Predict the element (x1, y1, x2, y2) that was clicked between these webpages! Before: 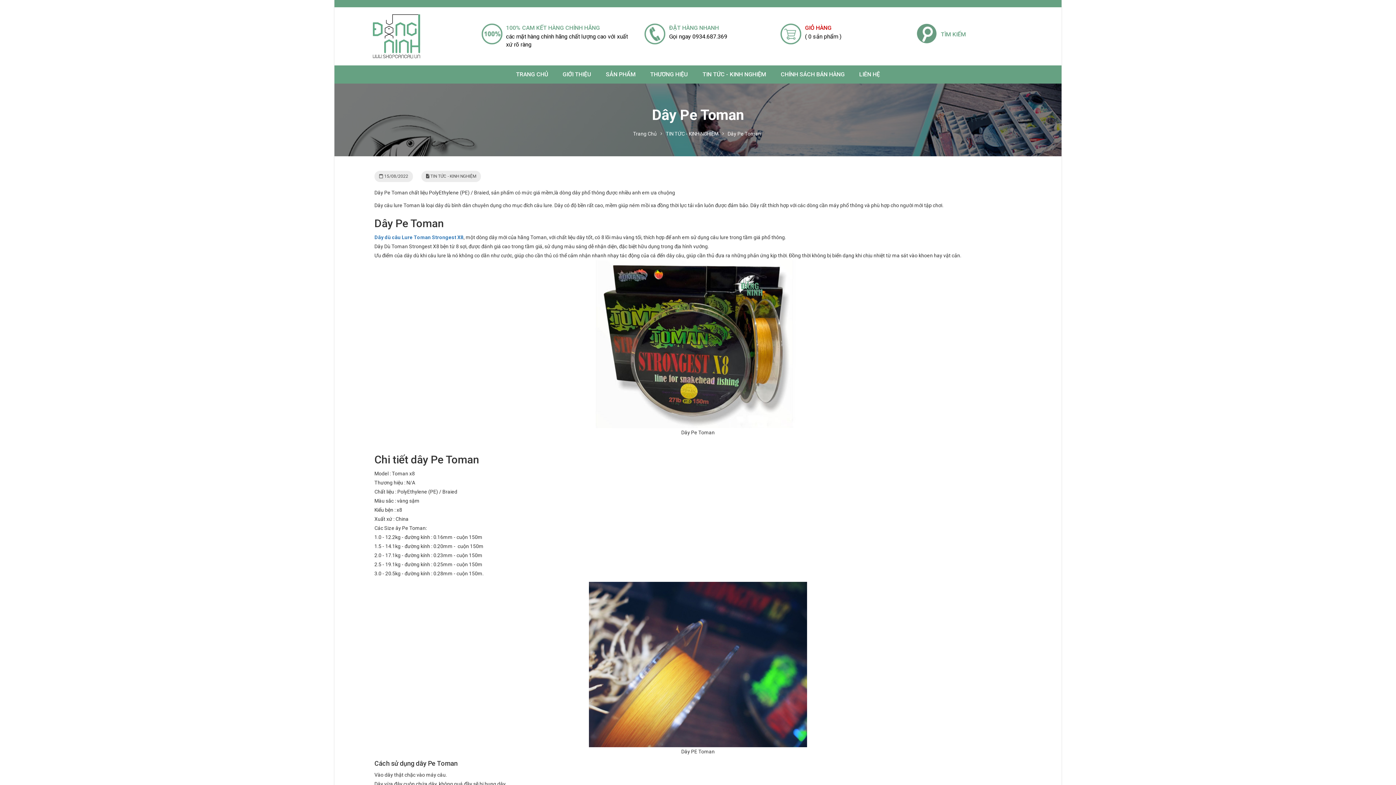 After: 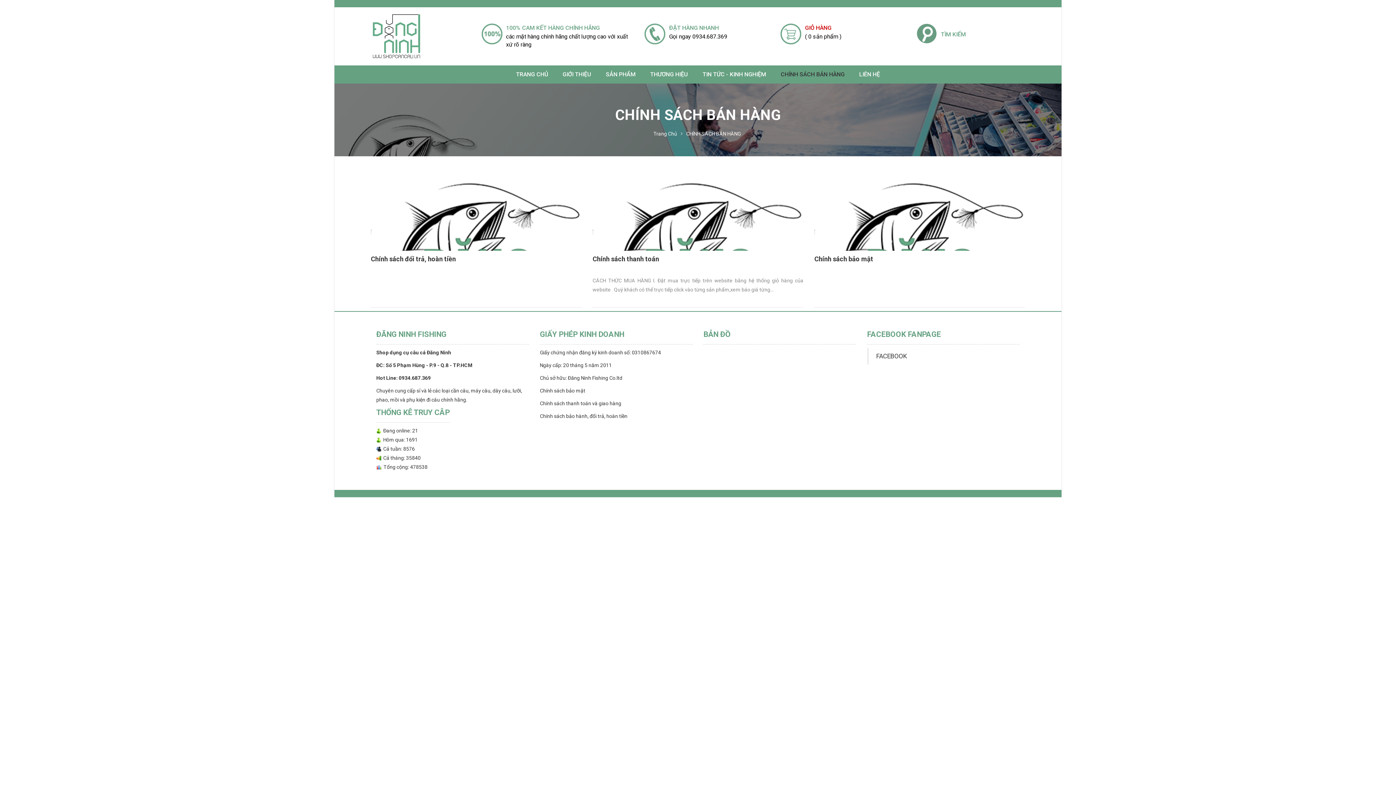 Action: label: CHÍNH SÁCH BÁN HÀNG bbox: (773, 65, 852, 83)